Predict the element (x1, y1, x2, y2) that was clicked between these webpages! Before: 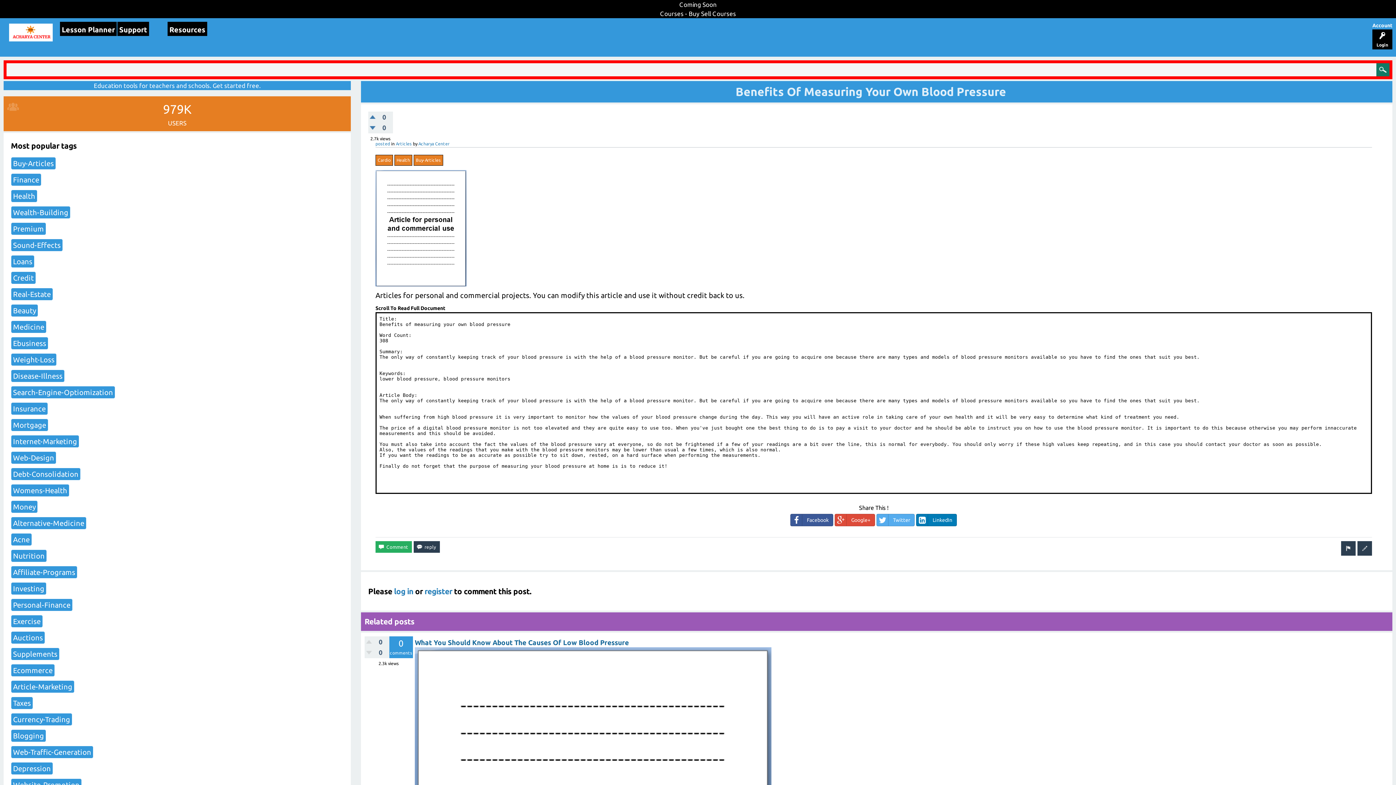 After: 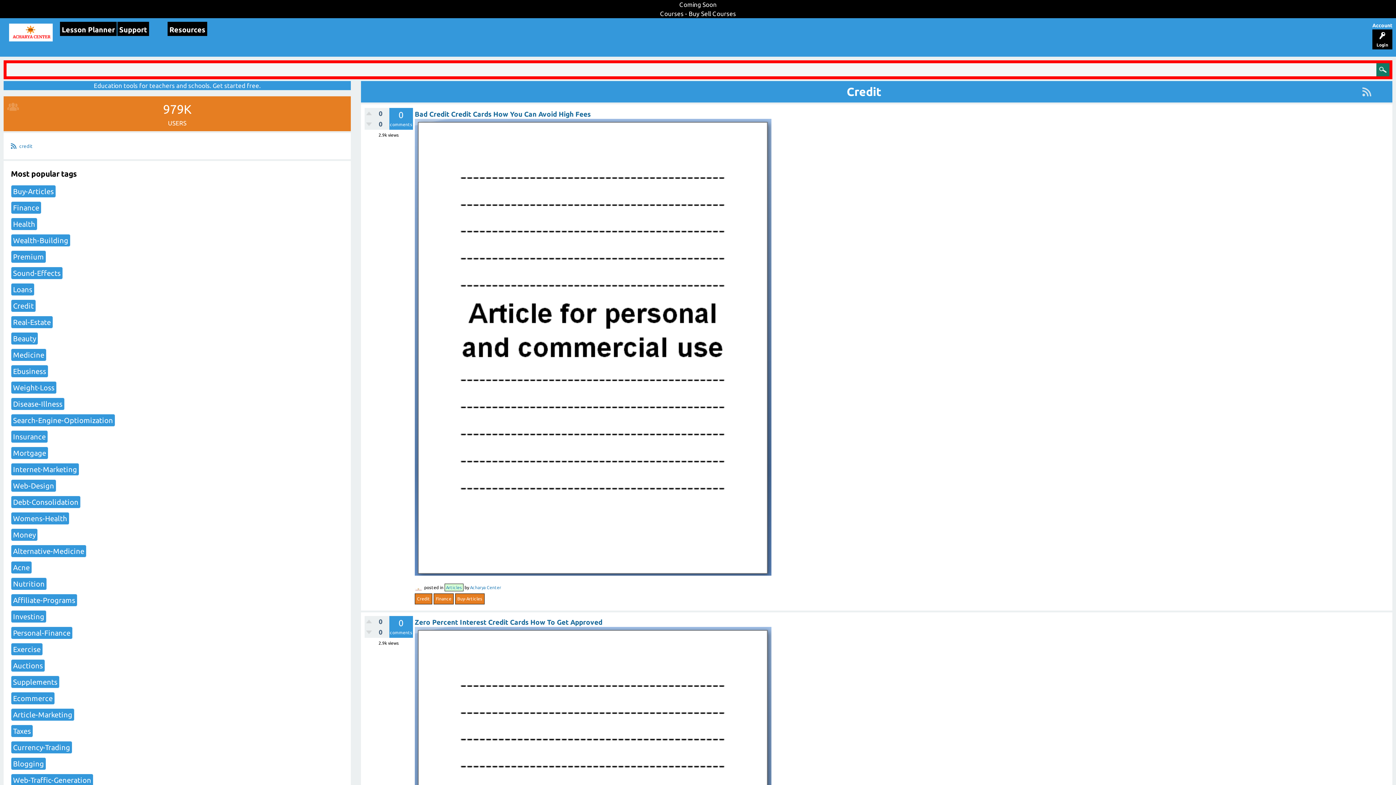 Action: bbox: (10, 271, 36, 284) label: Credit